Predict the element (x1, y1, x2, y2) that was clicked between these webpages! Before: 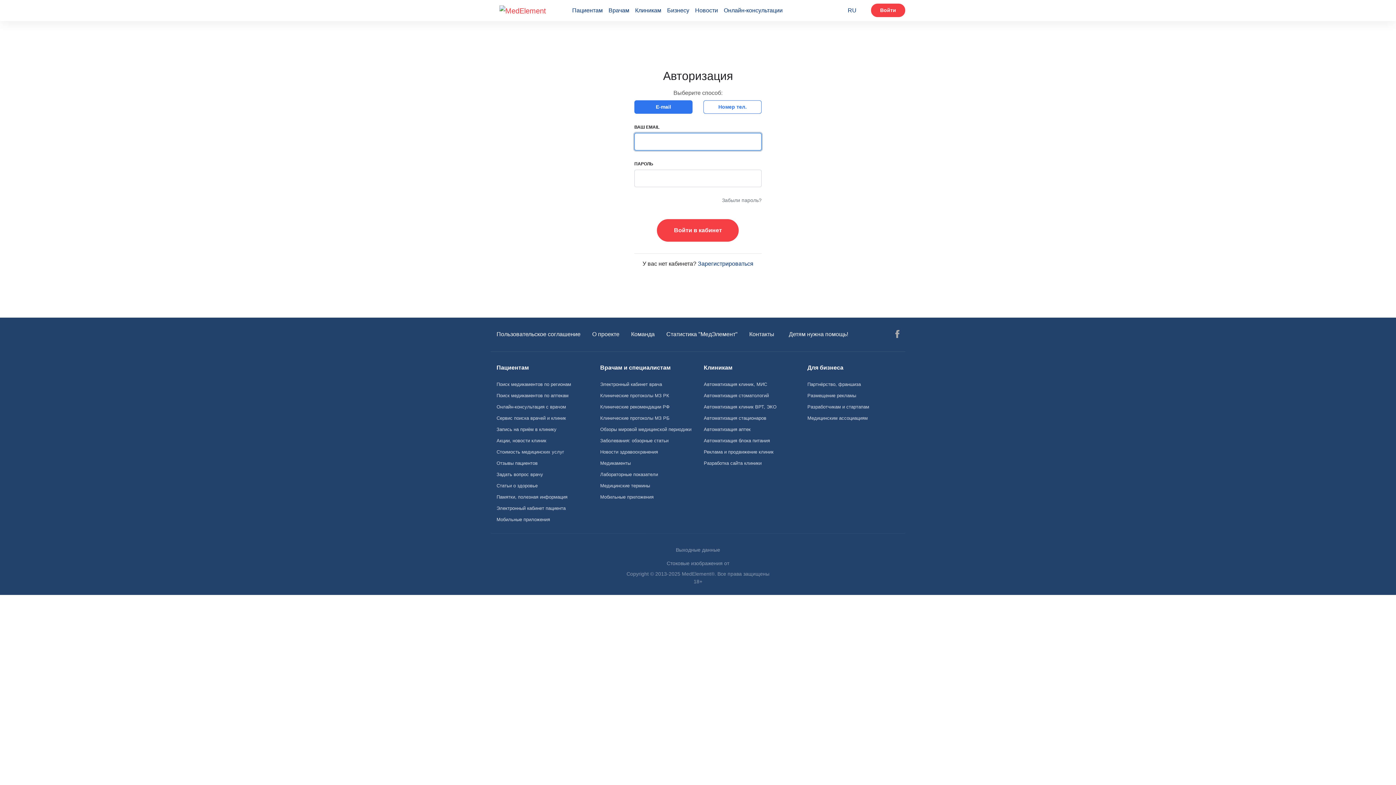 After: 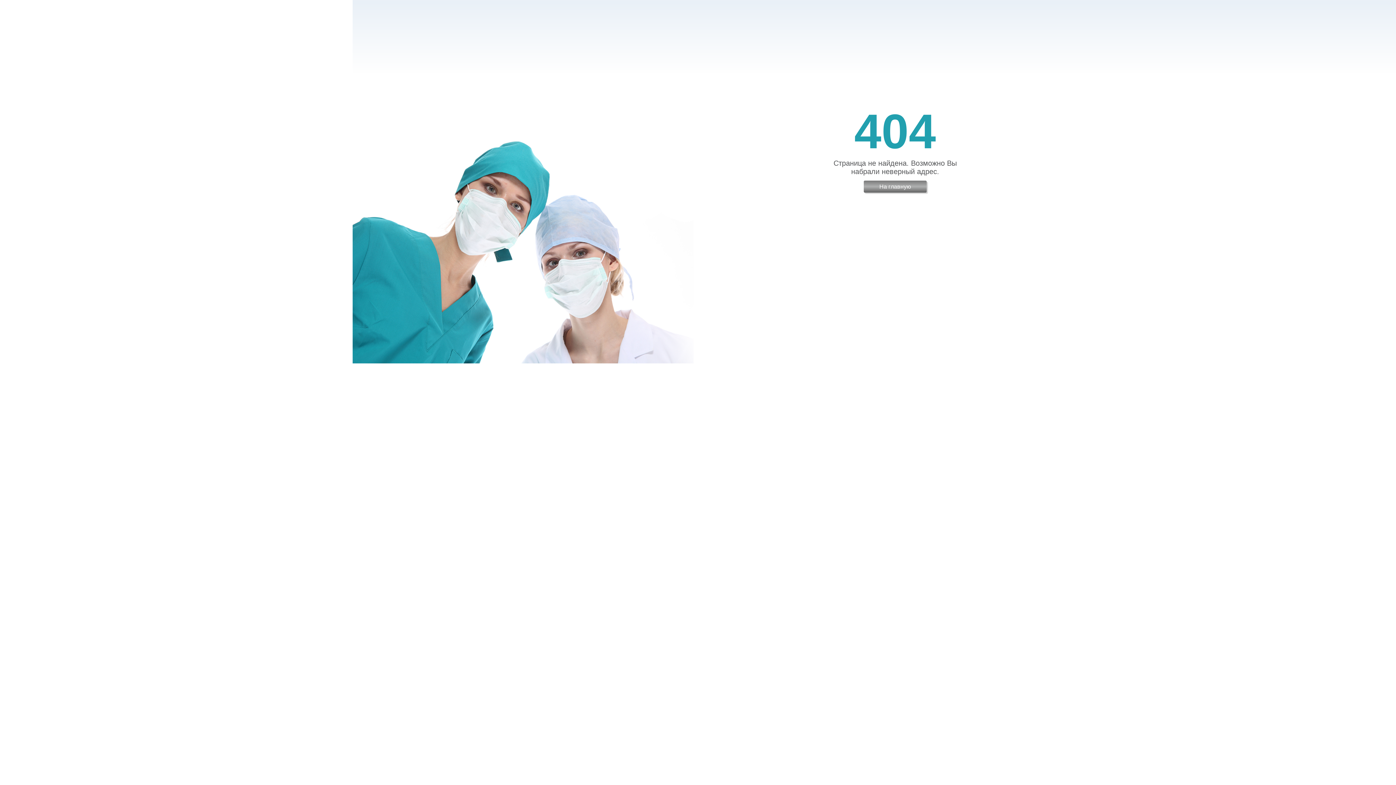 Action: label: Мобильные приложения bbox: (594, 491, 698, 502)